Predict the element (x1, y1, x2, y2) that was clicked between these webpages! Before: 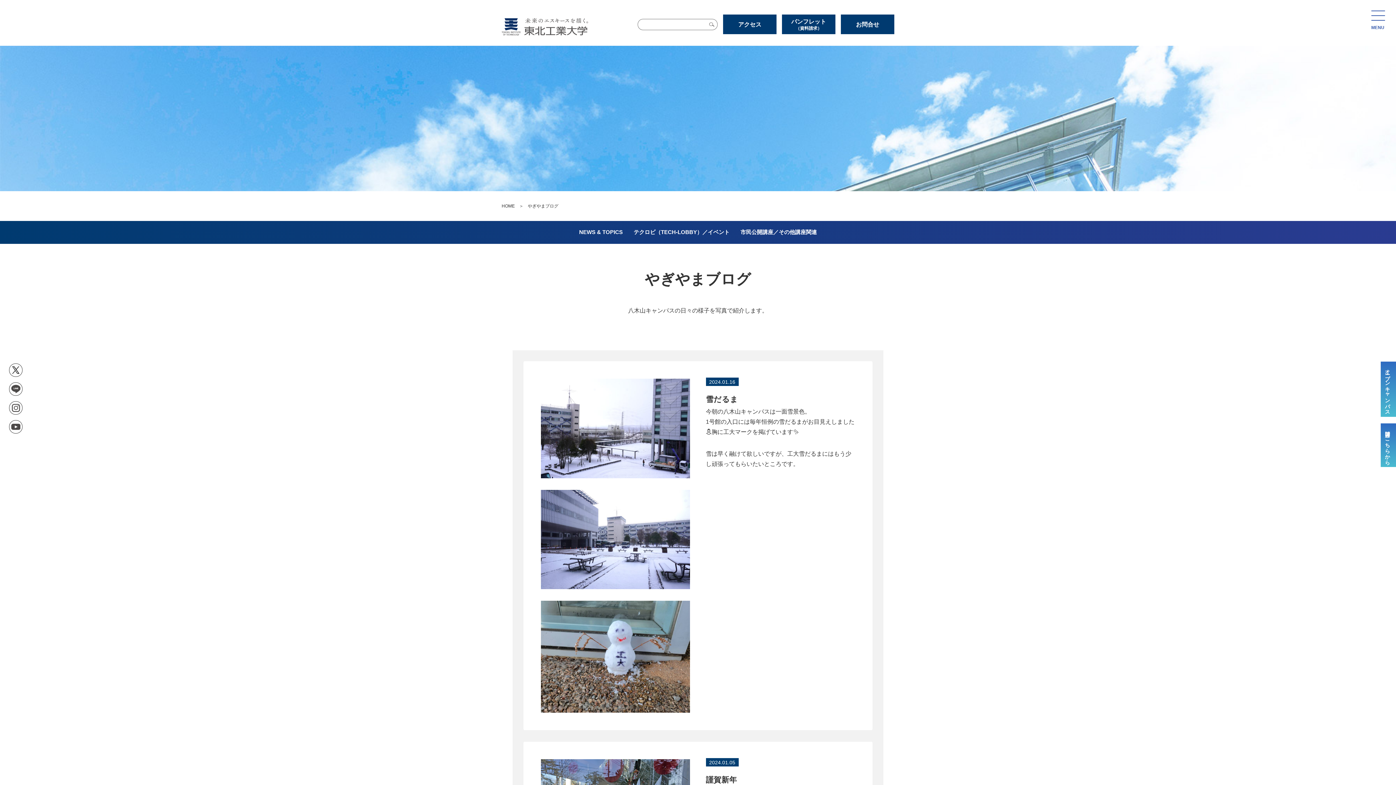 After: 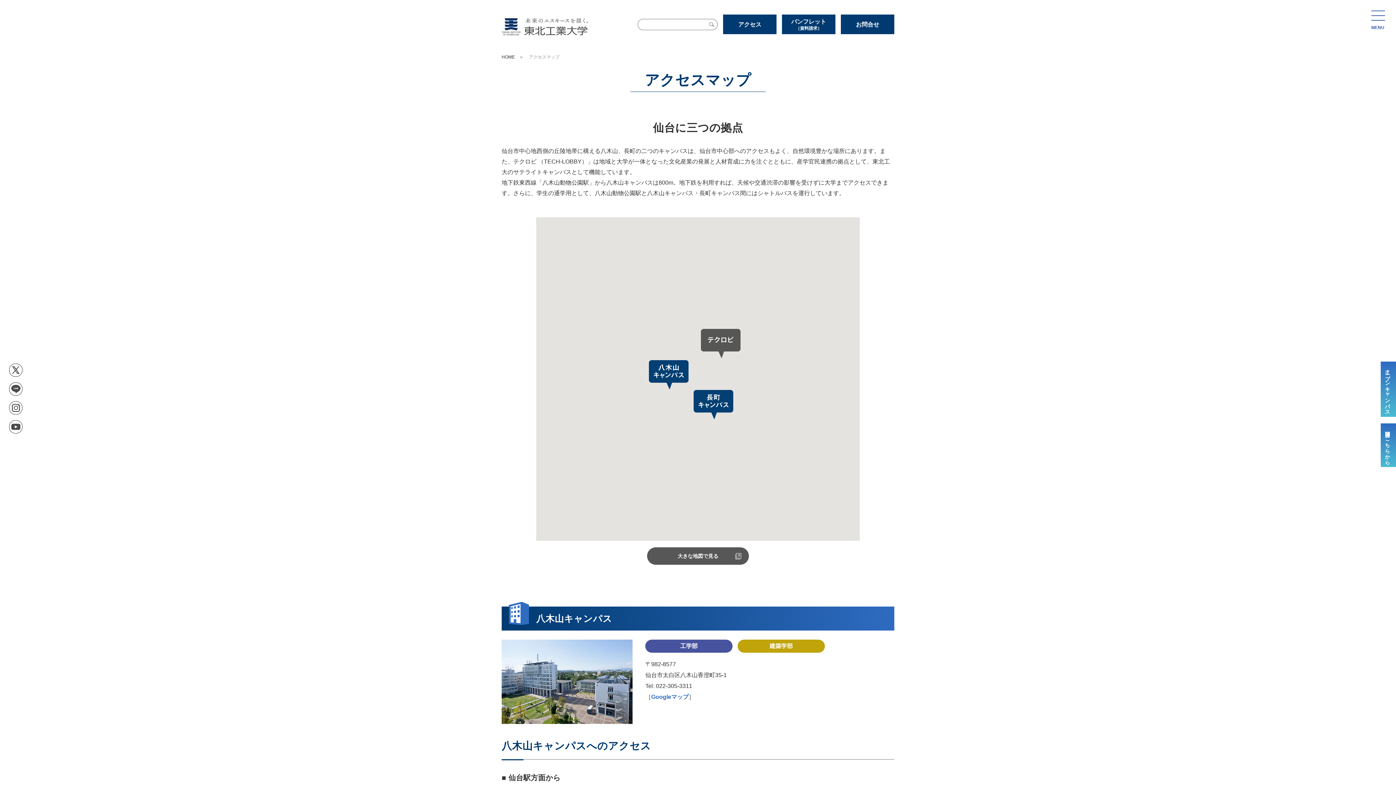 Action: bbox: (723, 14, 776, 34) label: アクセス